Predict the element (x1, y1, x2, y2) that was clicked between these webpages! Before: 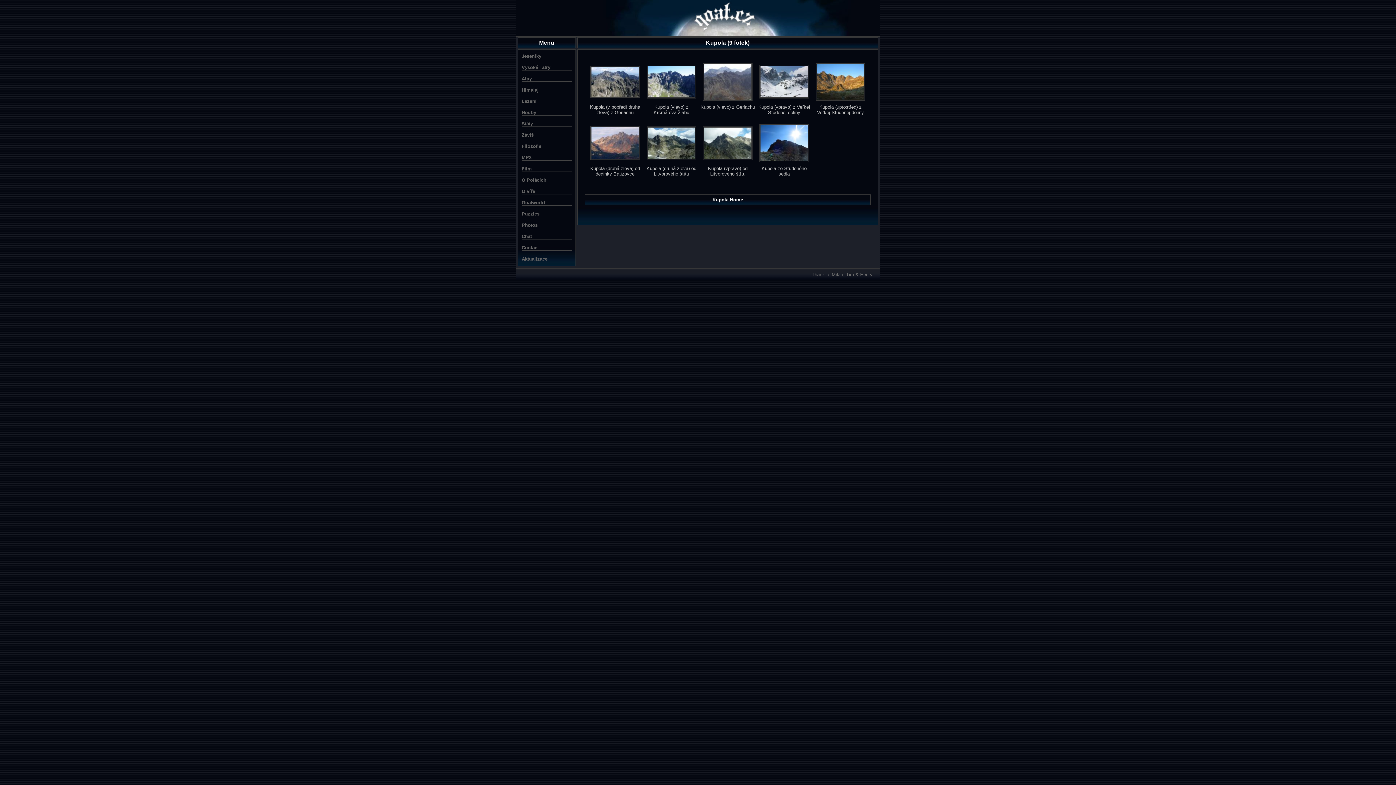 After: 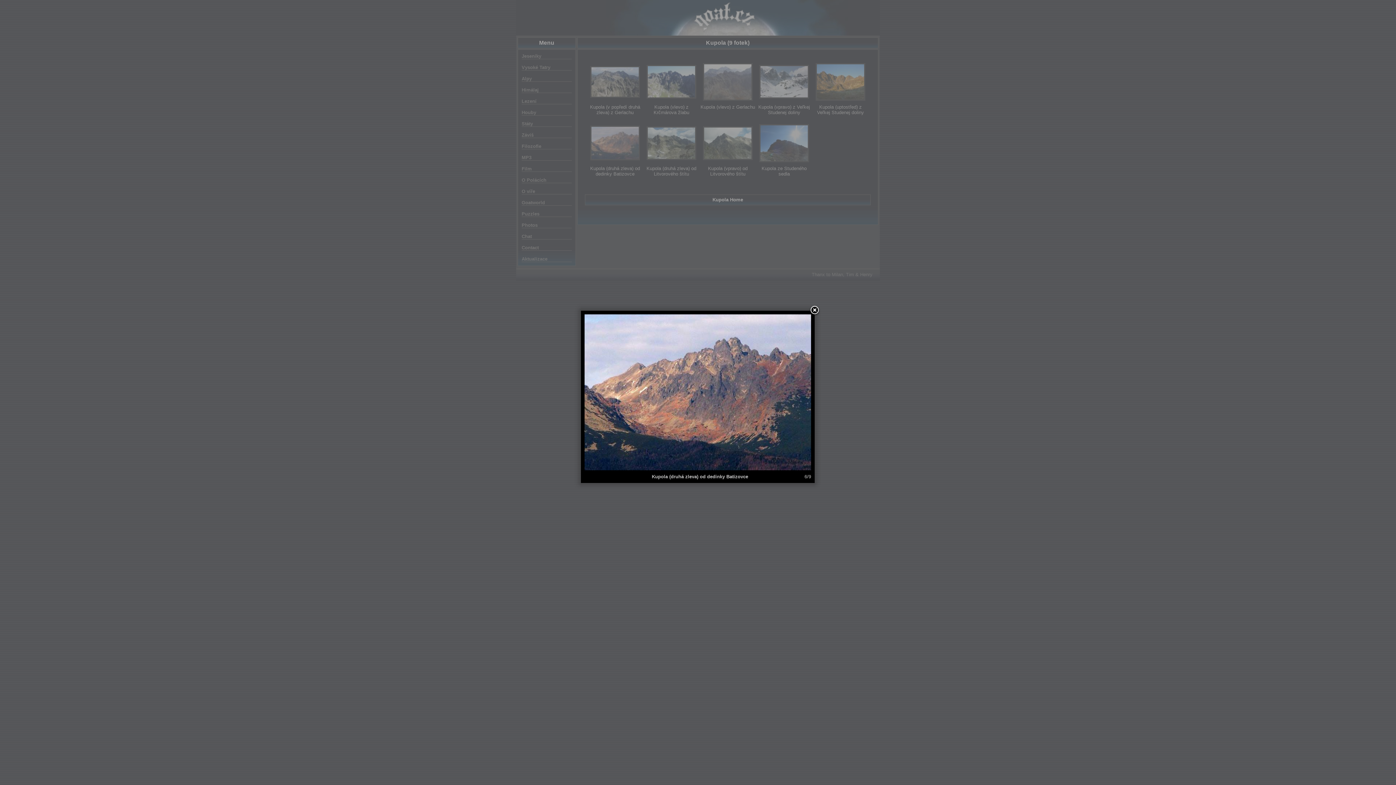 Action: bbox: (590, 156, 640, 161)